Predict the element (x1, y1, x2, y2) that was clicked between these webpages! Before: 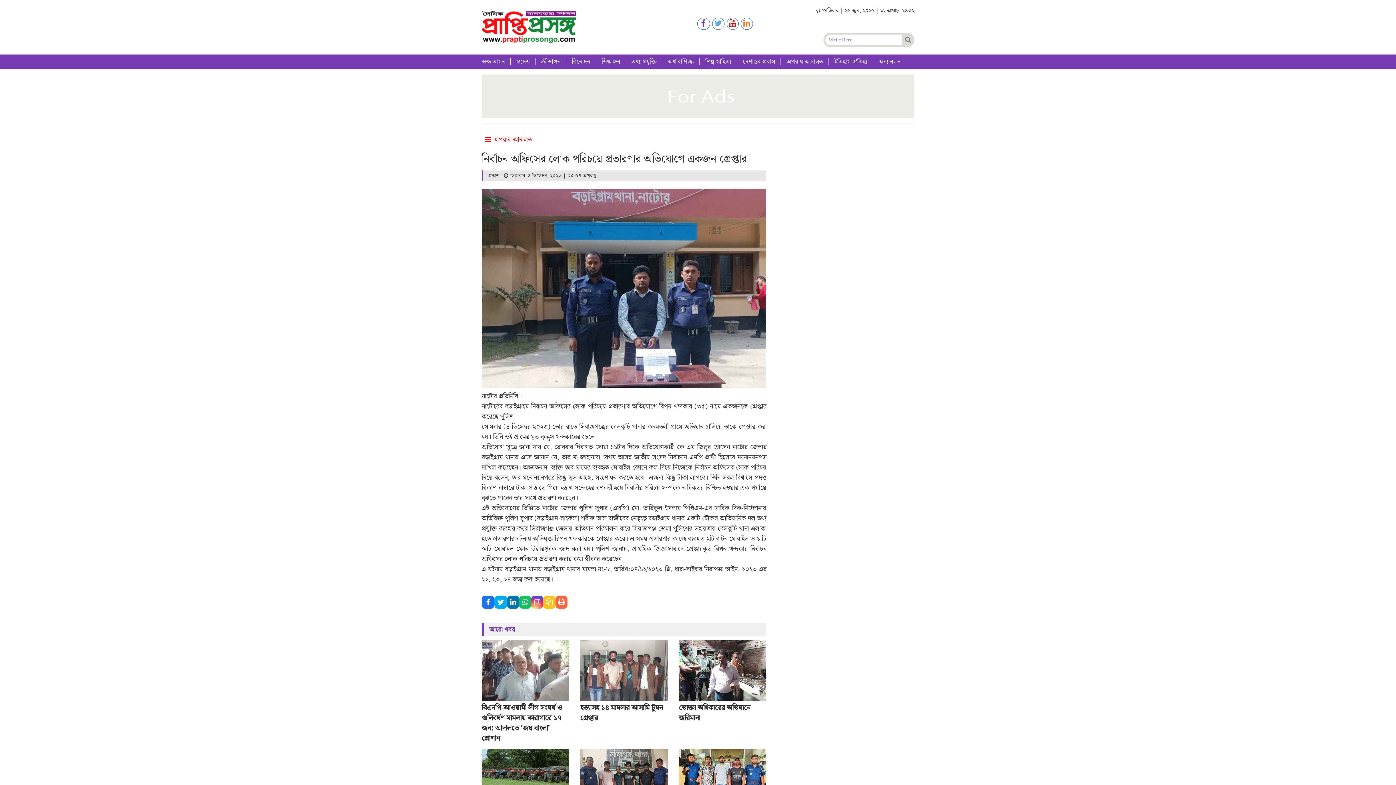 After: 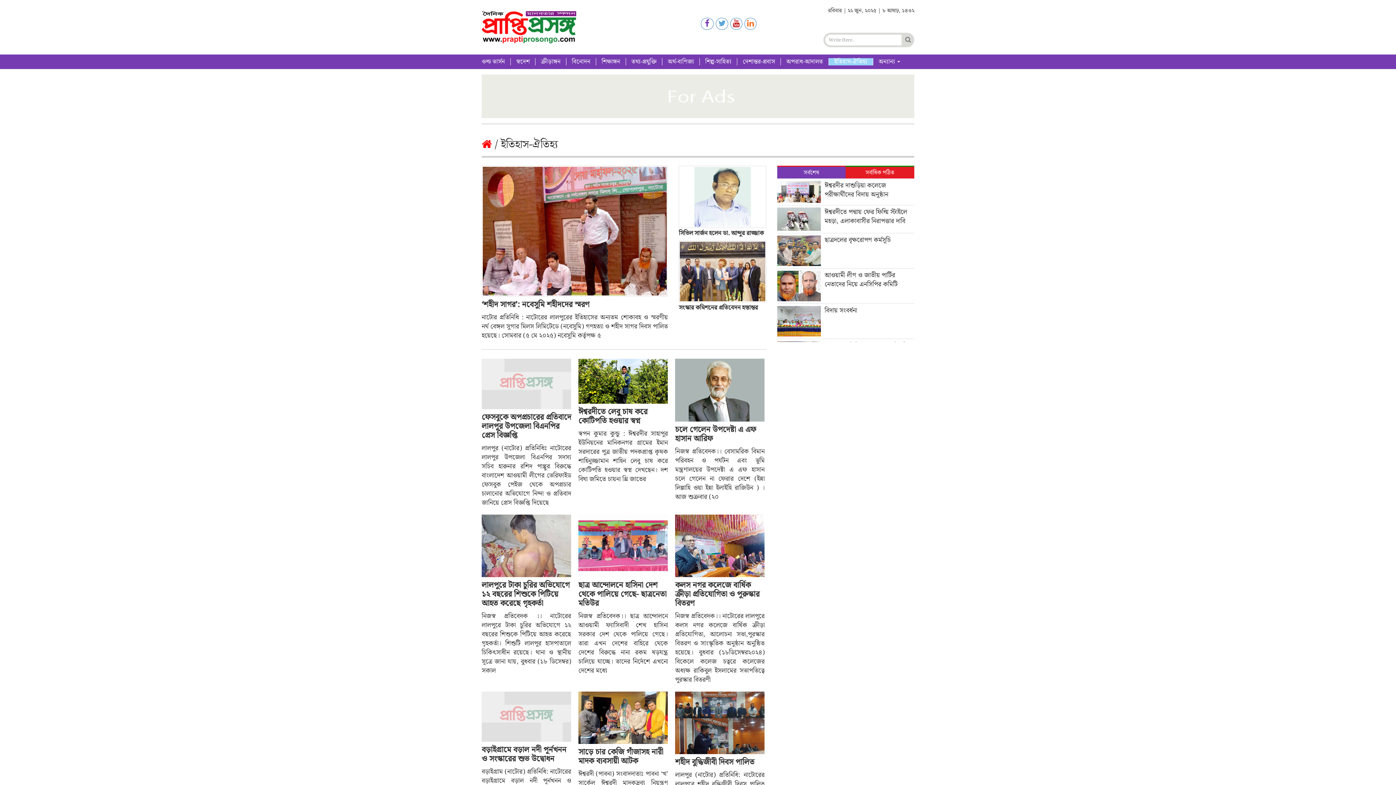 Action: bbox: (829, 58, 873, 65) label: ইতিহাস-ঐতিহ্য